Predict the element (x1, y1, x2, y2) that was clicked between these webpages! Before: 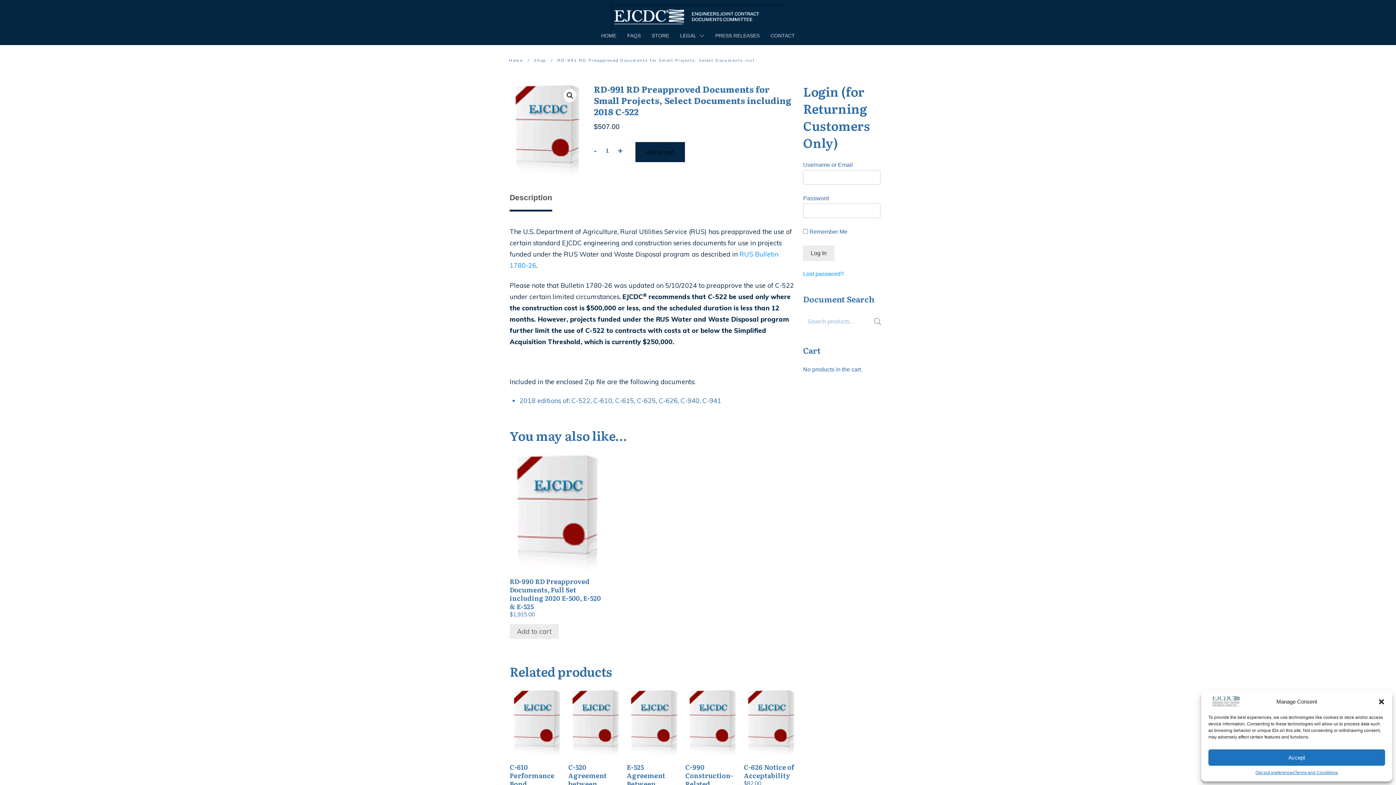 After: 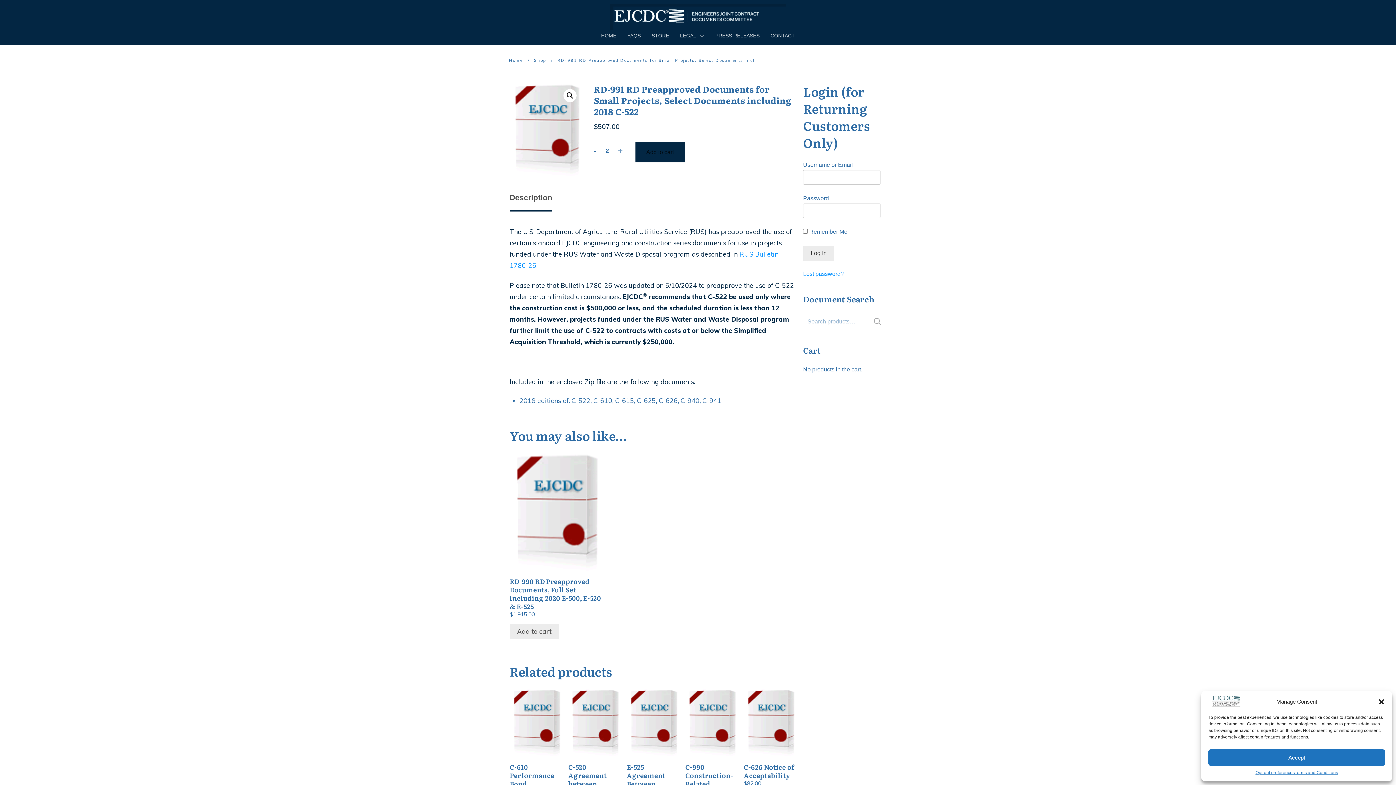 Action: label: + bbox: (618, 147, 622, 154)